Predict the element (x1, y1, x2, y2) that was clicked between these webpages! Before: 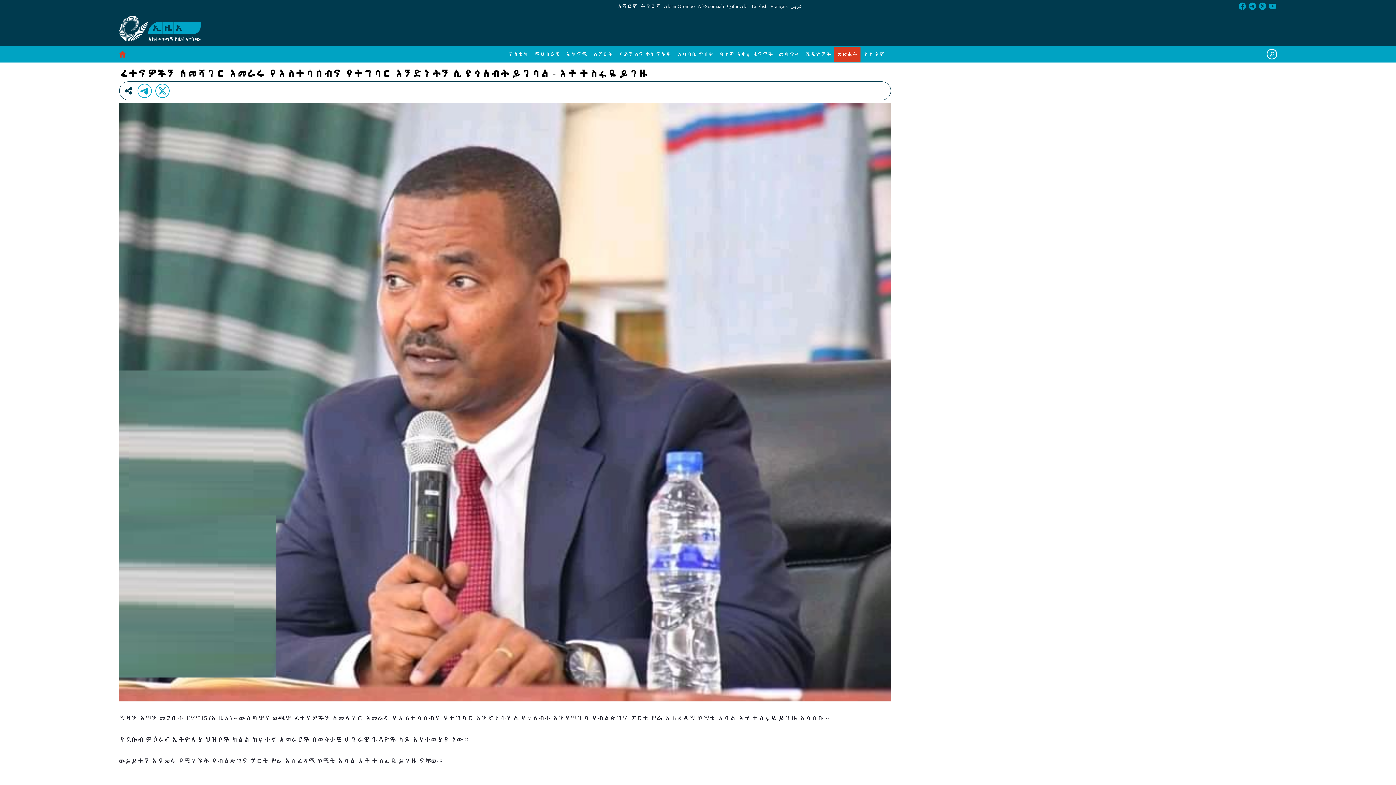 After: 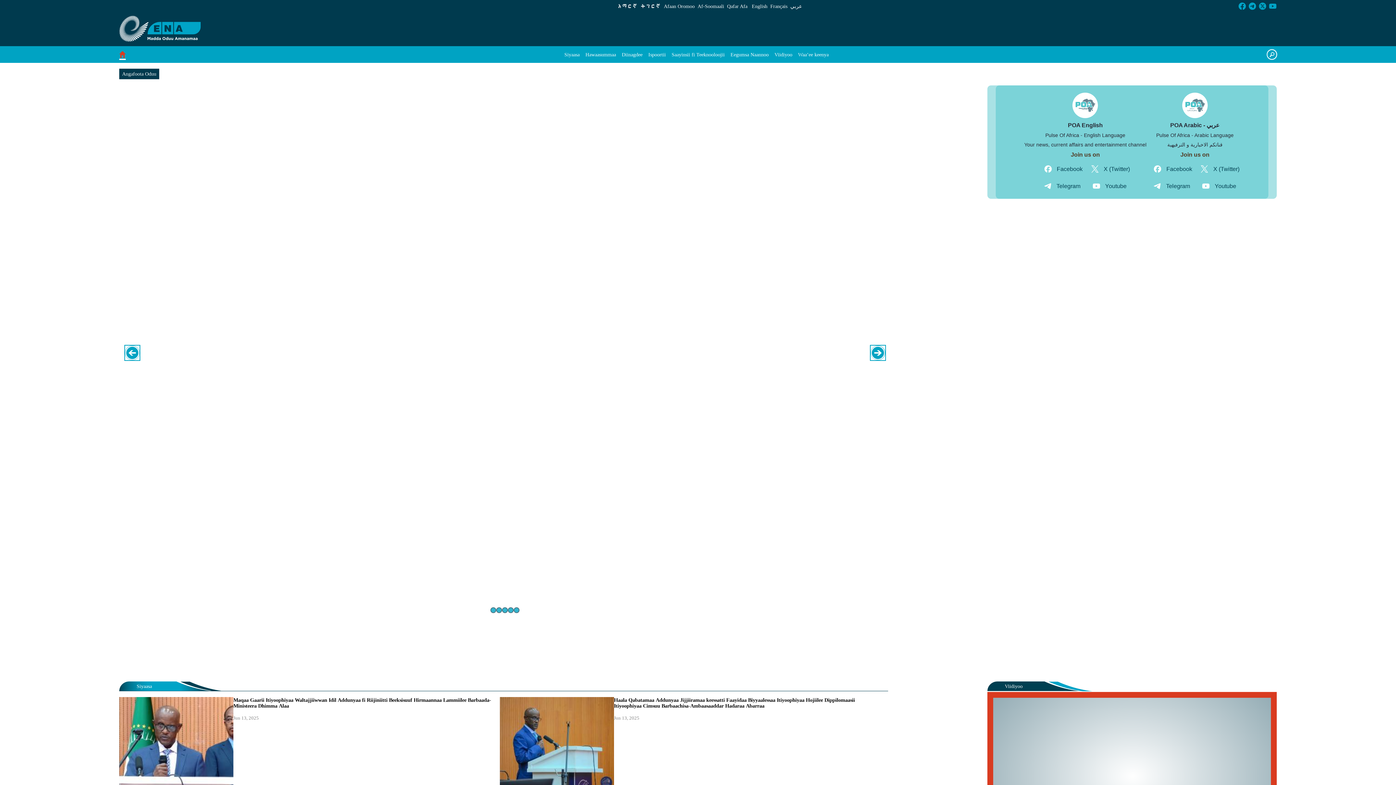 Action: bbox: (662, 2, 696, 10) label: Afaan Oromoo